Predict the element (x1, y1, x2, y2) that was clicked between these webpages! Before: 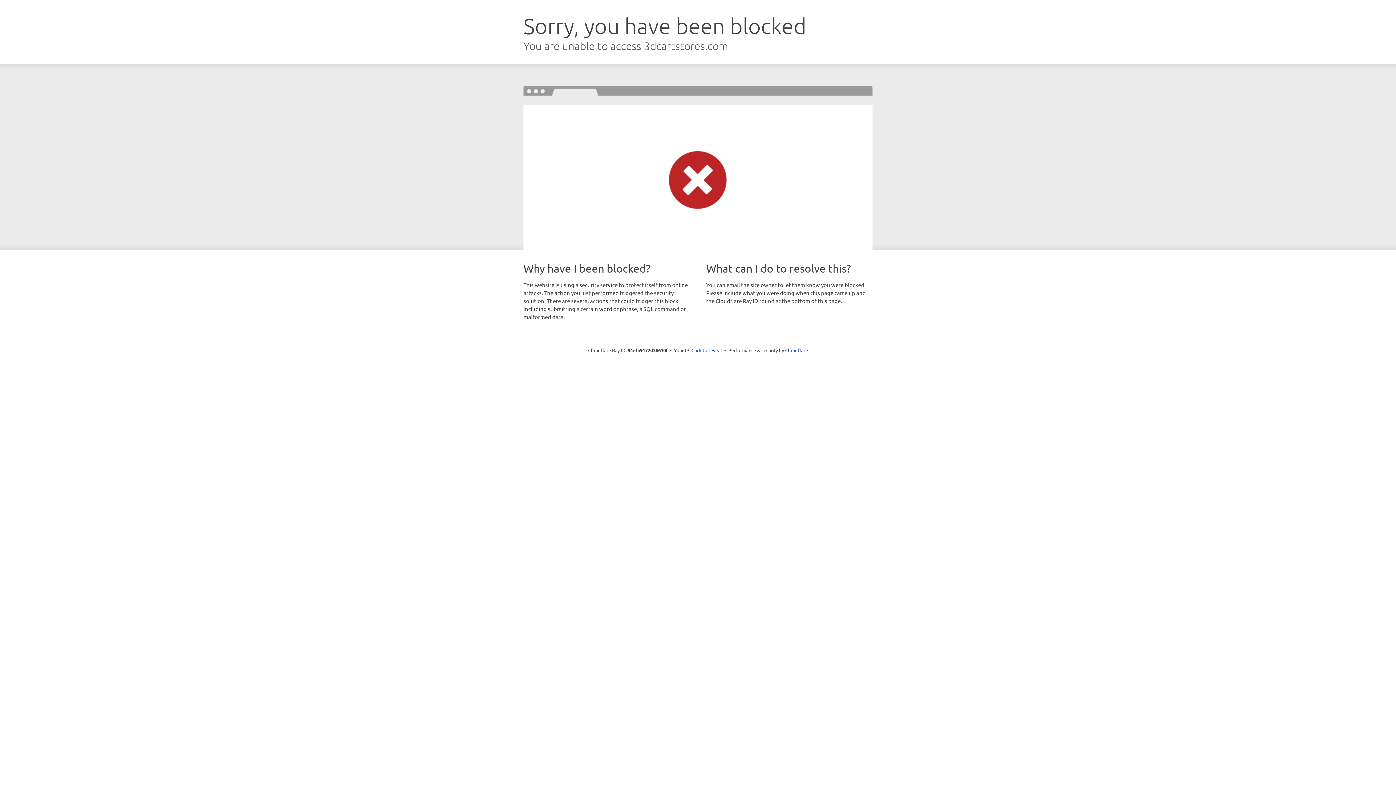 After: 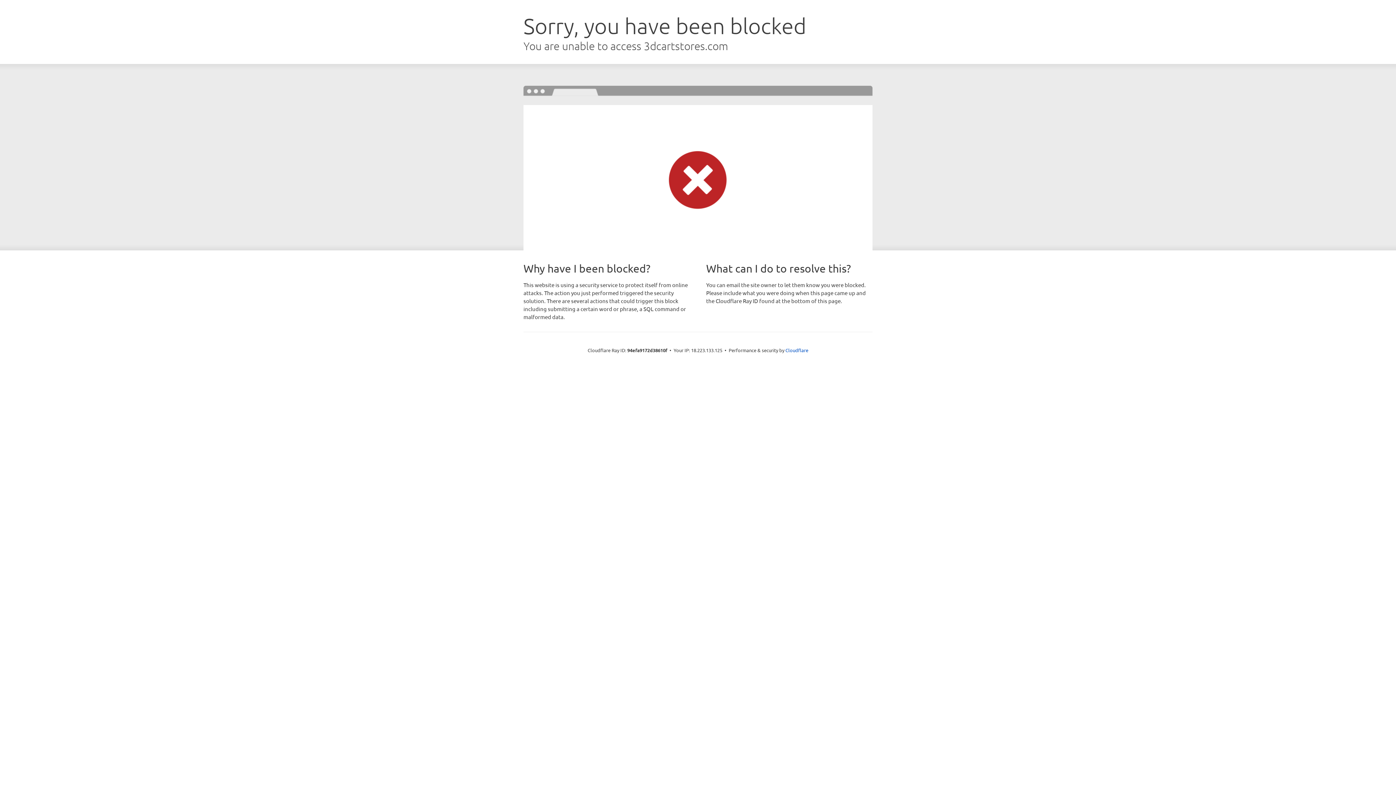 Action: bbox: (691, 346, 722, 353) label: Click to reveal